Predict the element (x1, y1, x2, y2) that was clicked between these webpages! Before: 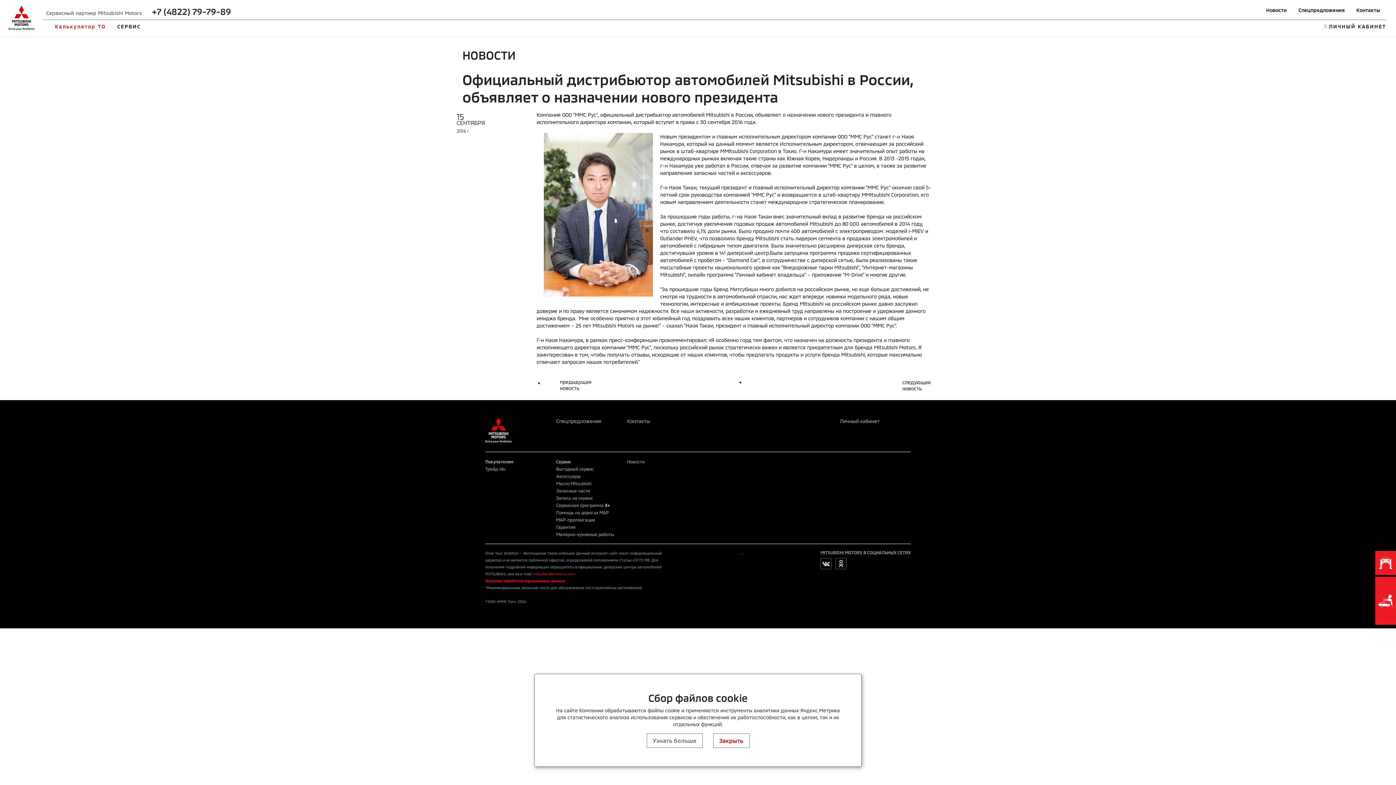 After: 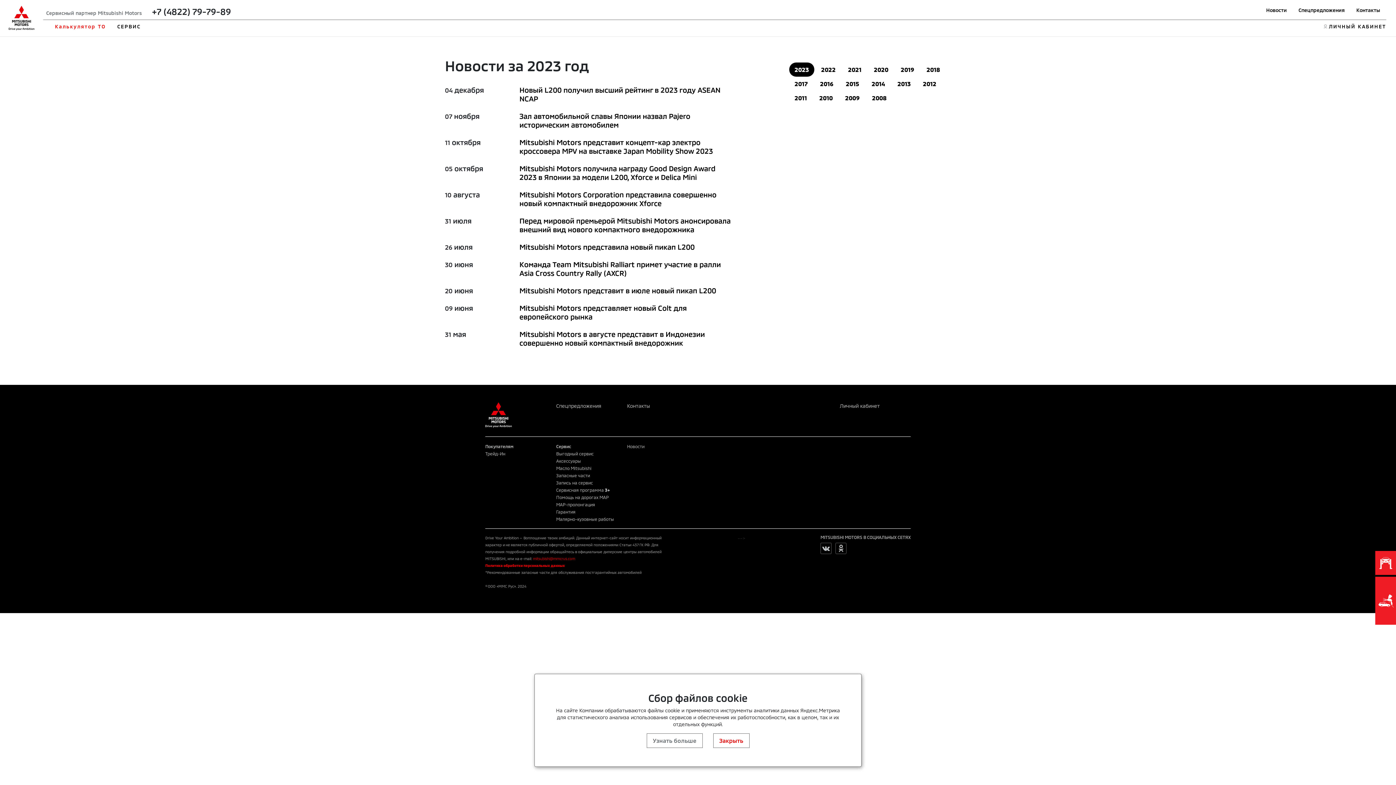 Action: bbox: (1266, 6, 1287, 13) label: Новости